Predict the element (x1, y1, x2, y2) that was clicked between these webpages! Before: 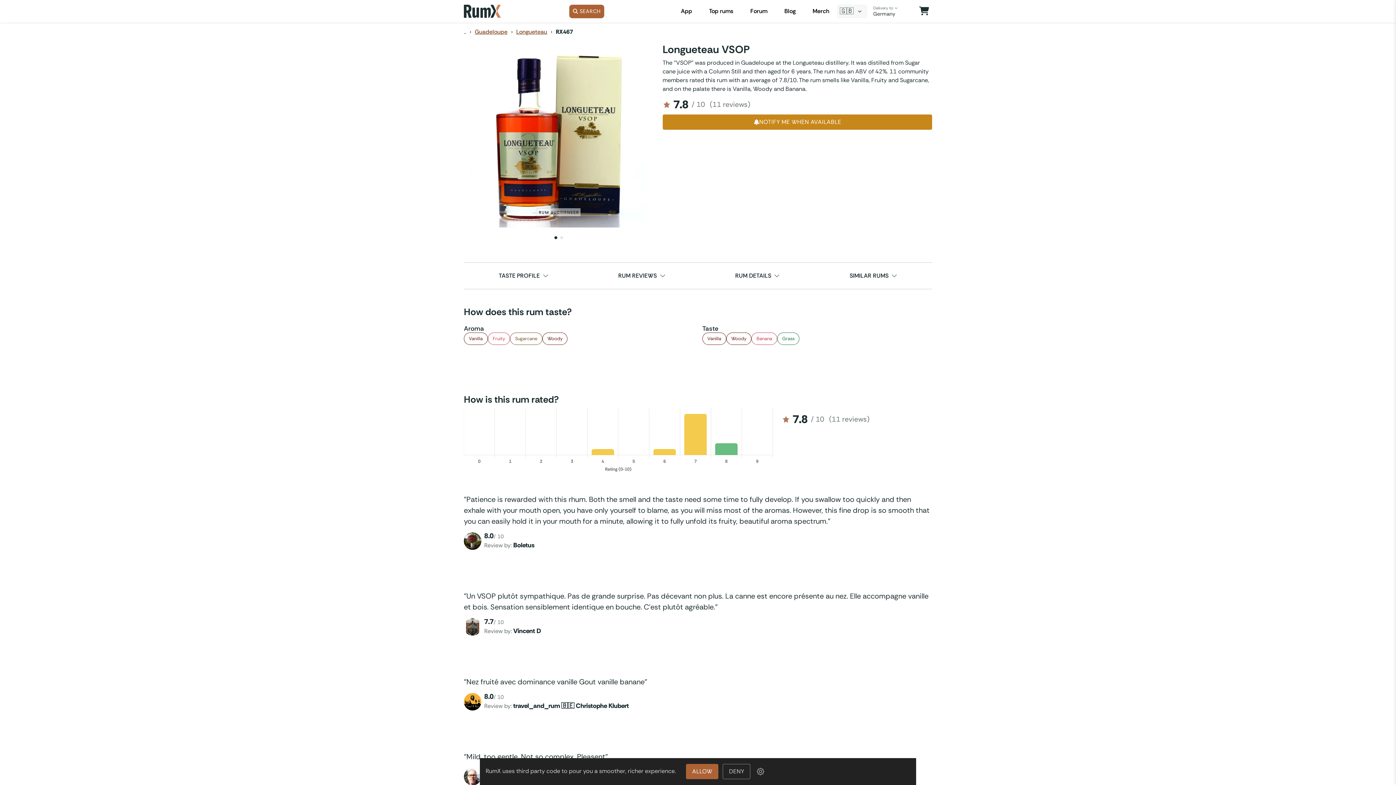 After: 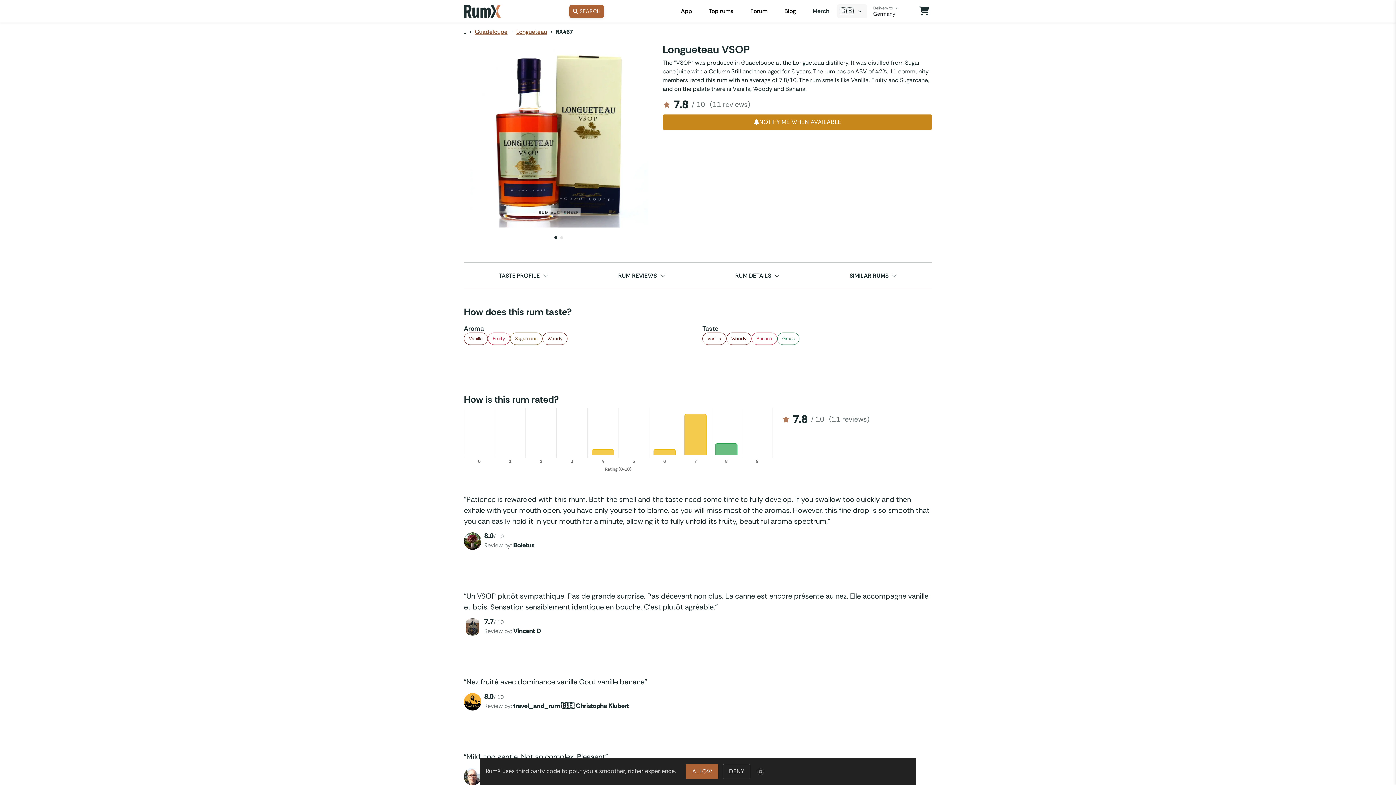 Action: label: Merch bbox: (805, 4, 837, 18)